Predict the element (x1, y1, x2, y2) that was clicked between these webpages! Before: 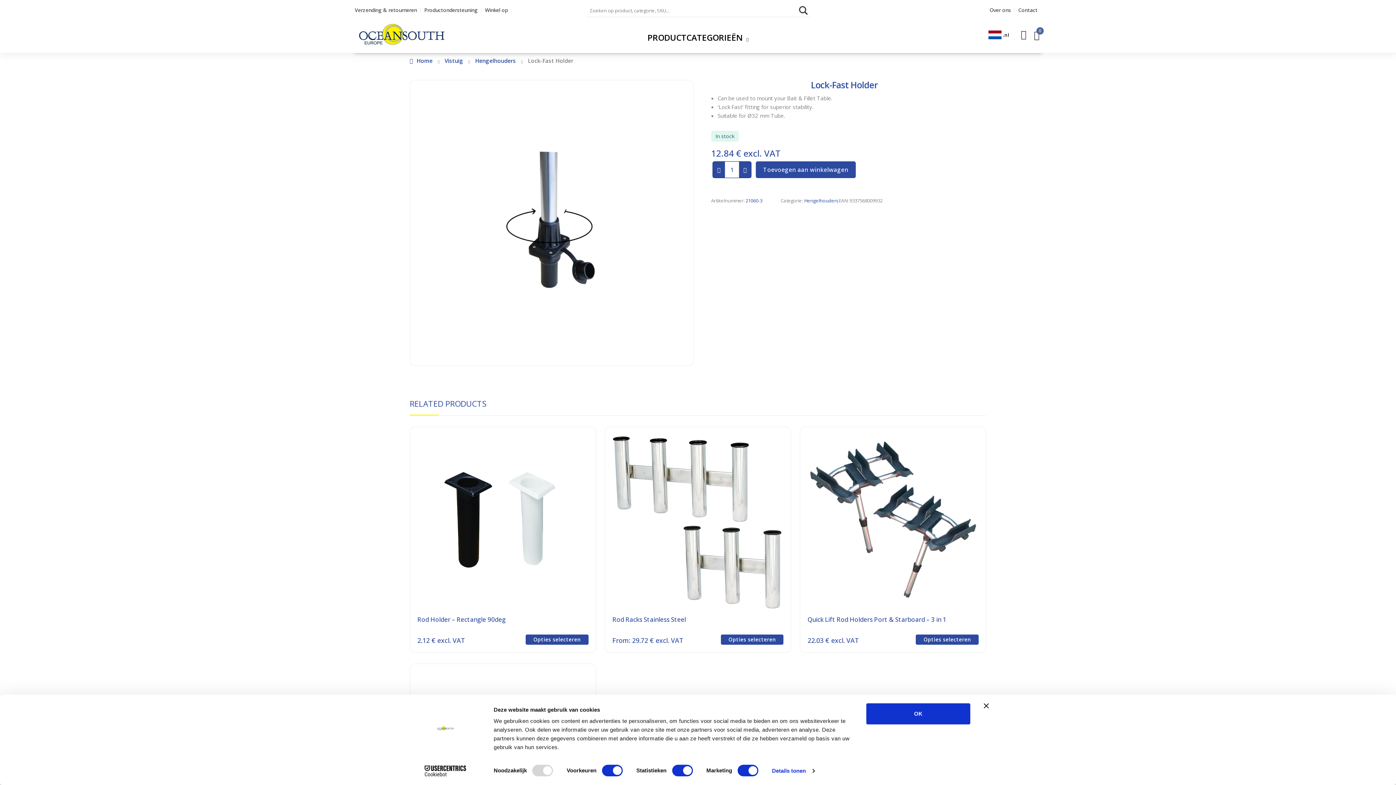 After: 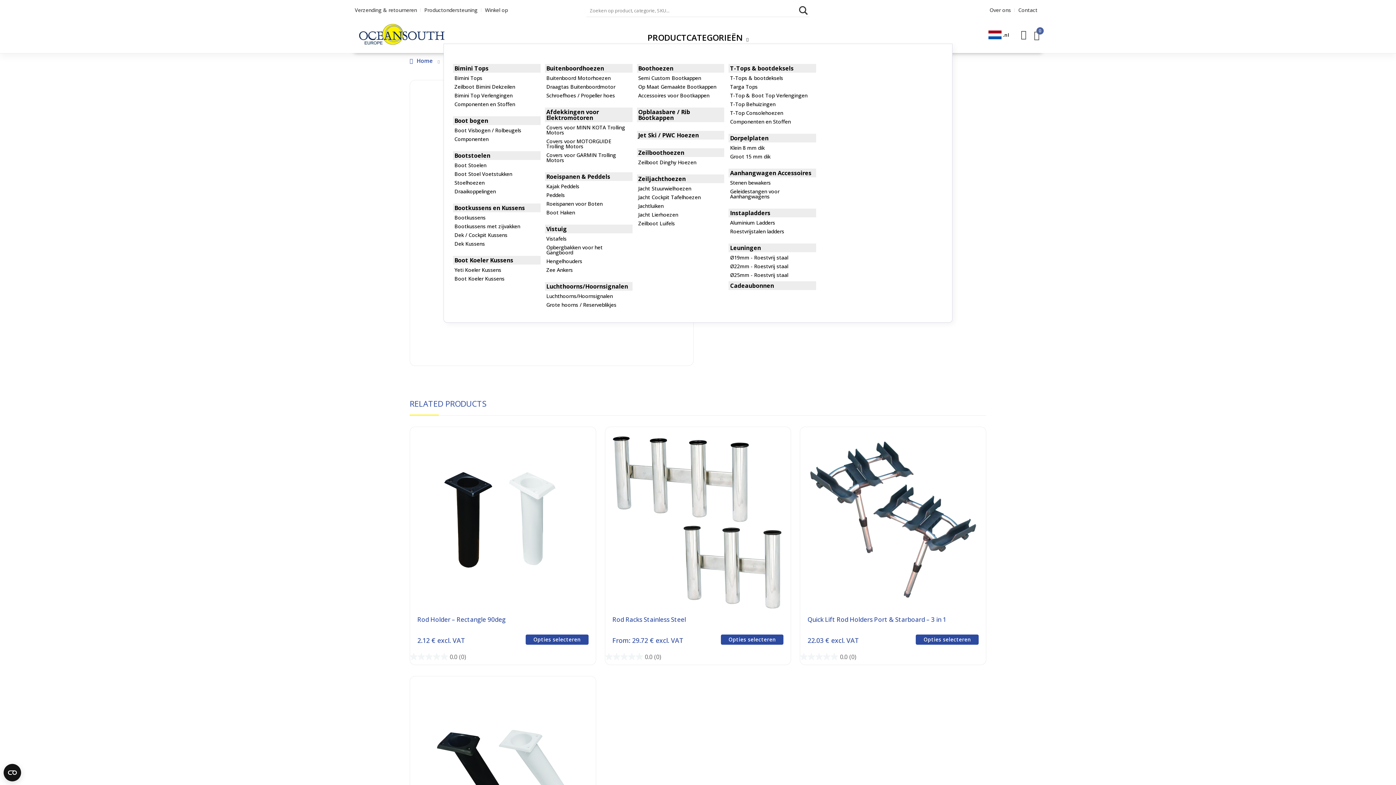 Action: bbox: (647, 27, 748, 47) label: PRODUCTCATEGORIEËN 